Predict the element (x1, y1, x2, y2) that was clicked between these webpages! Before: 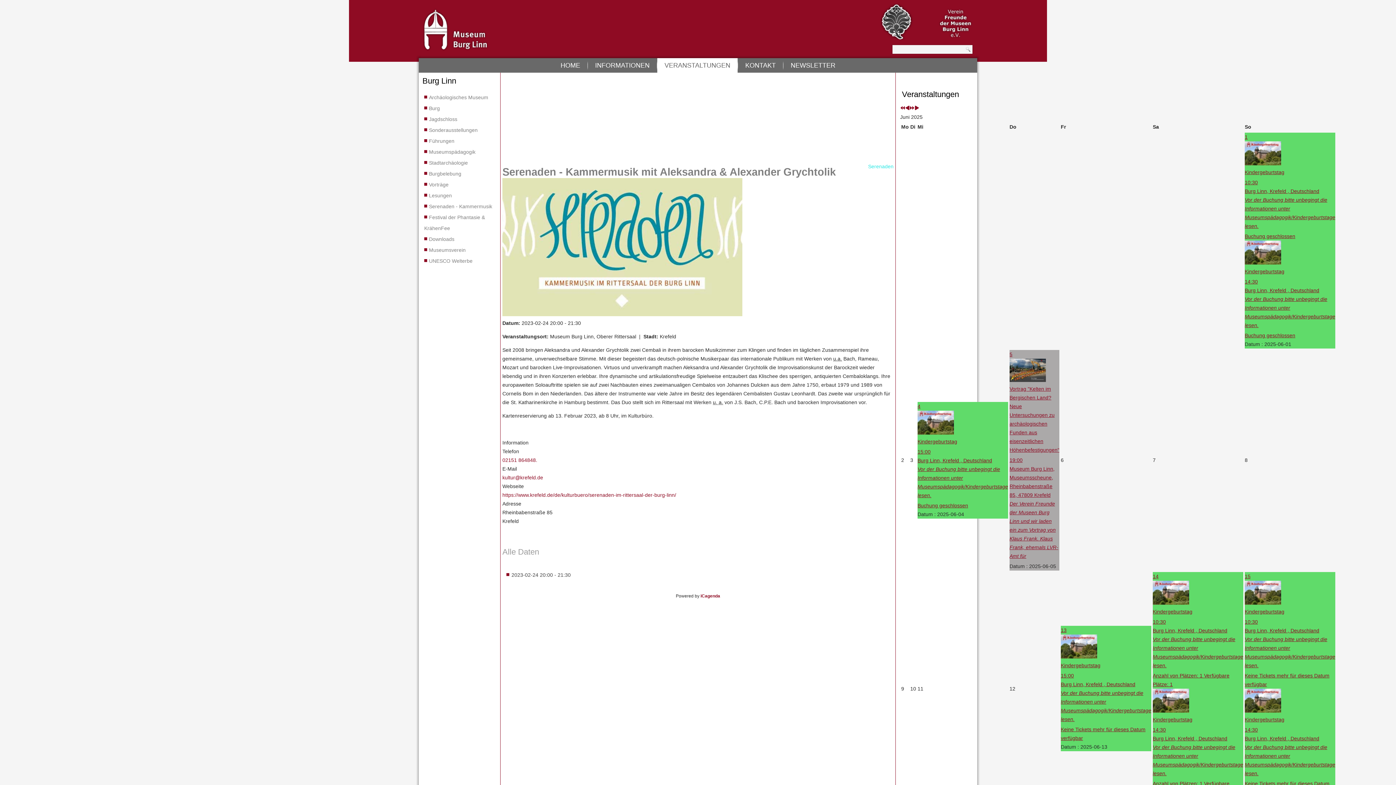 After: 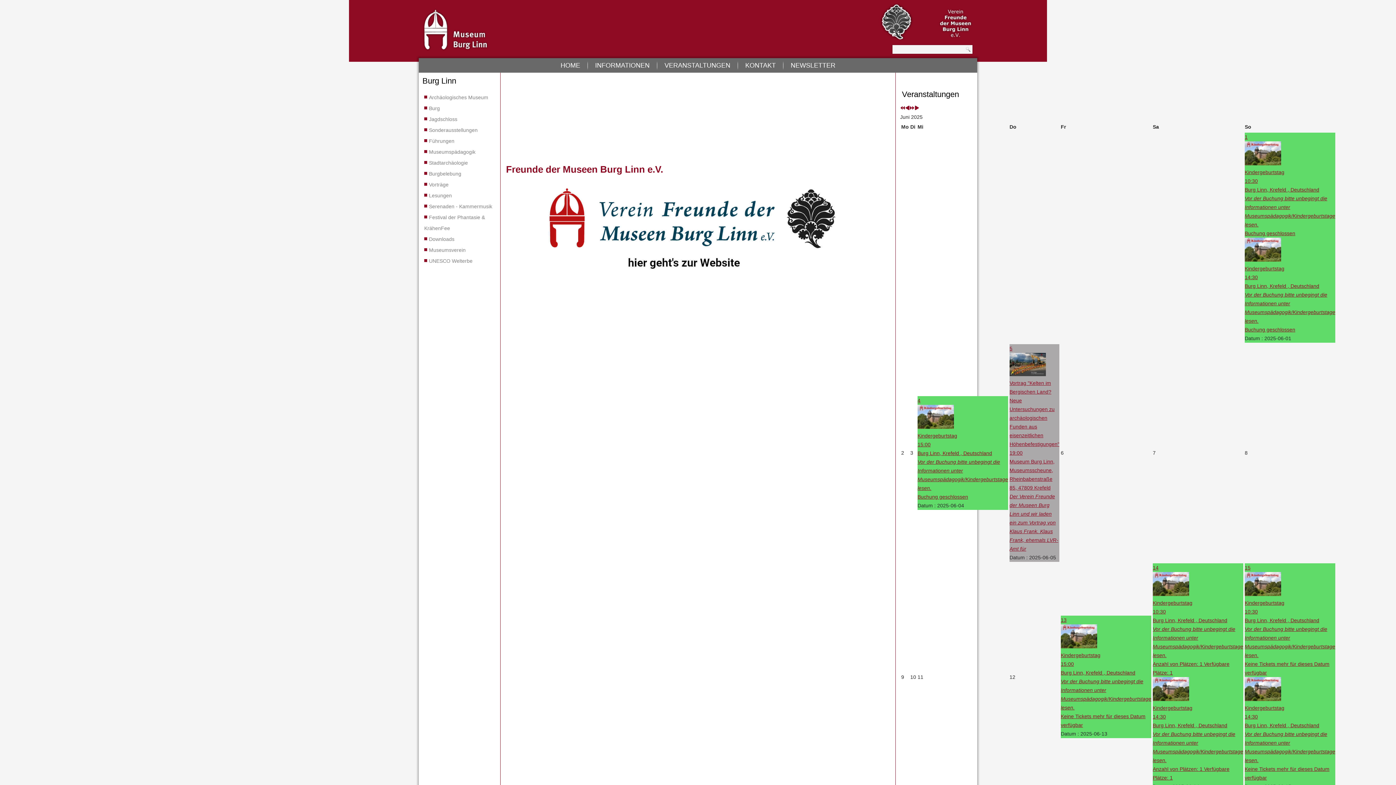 Action: bbox: (939, 6, 972, 39)